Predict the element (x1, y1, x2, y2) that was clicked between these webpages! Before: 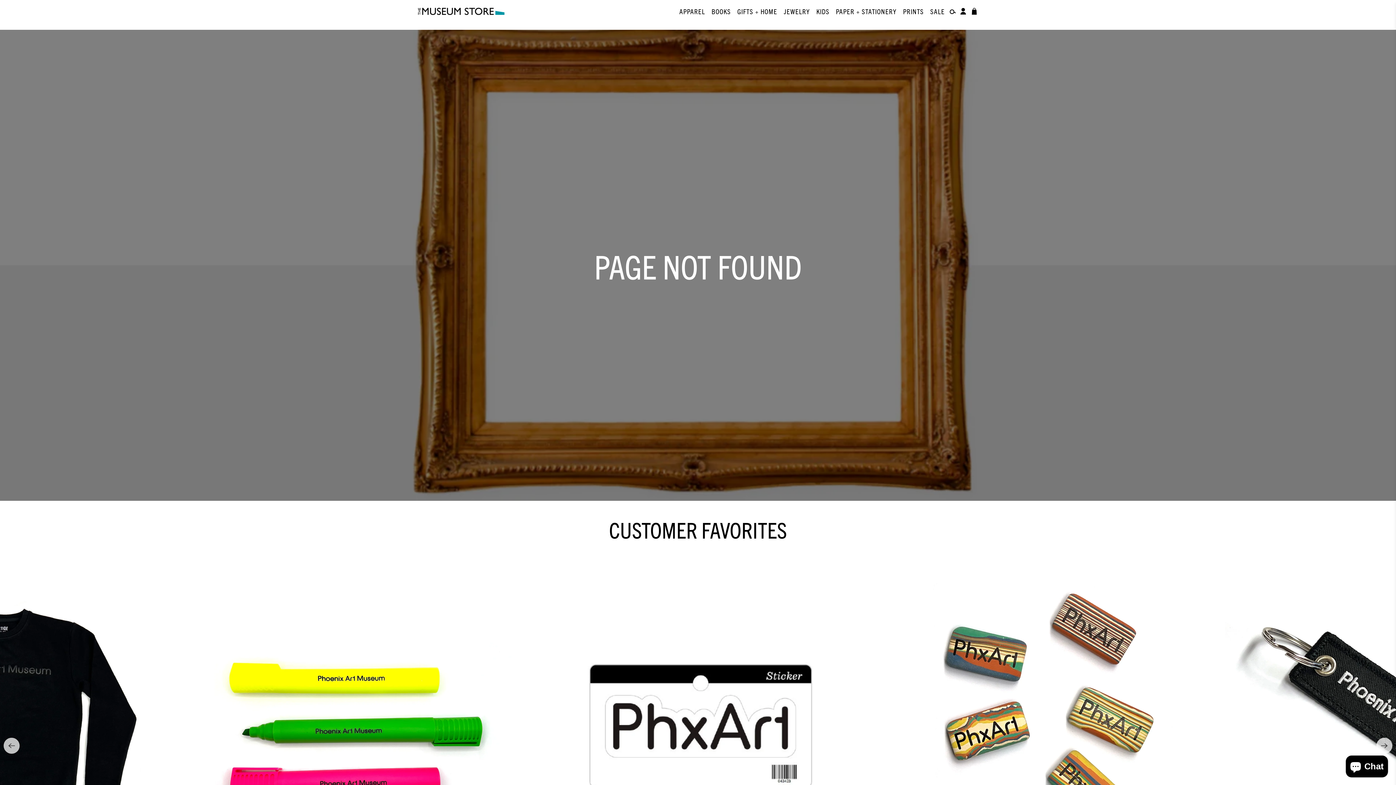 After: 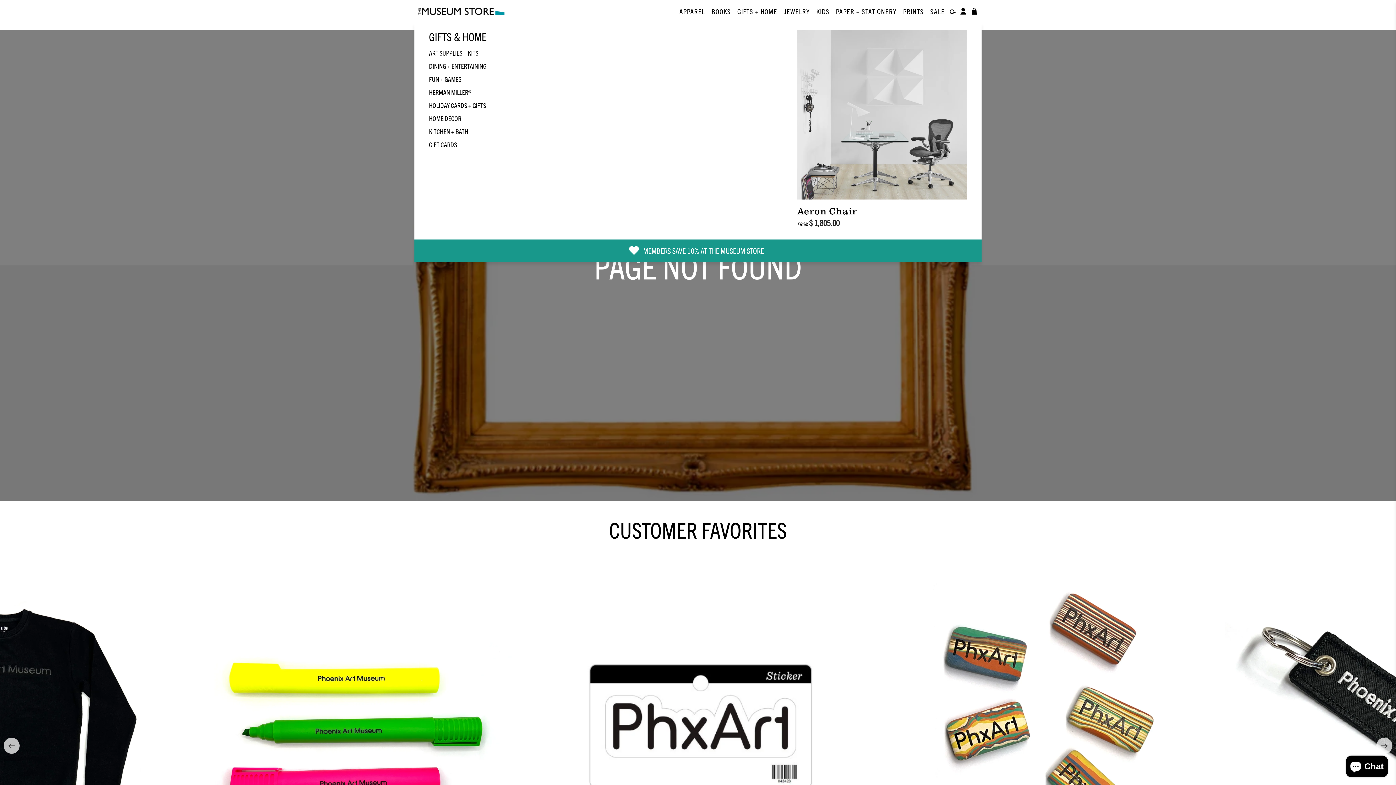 Action: bbox: (732, 0, 779, 22) label: GIFTS + HOME